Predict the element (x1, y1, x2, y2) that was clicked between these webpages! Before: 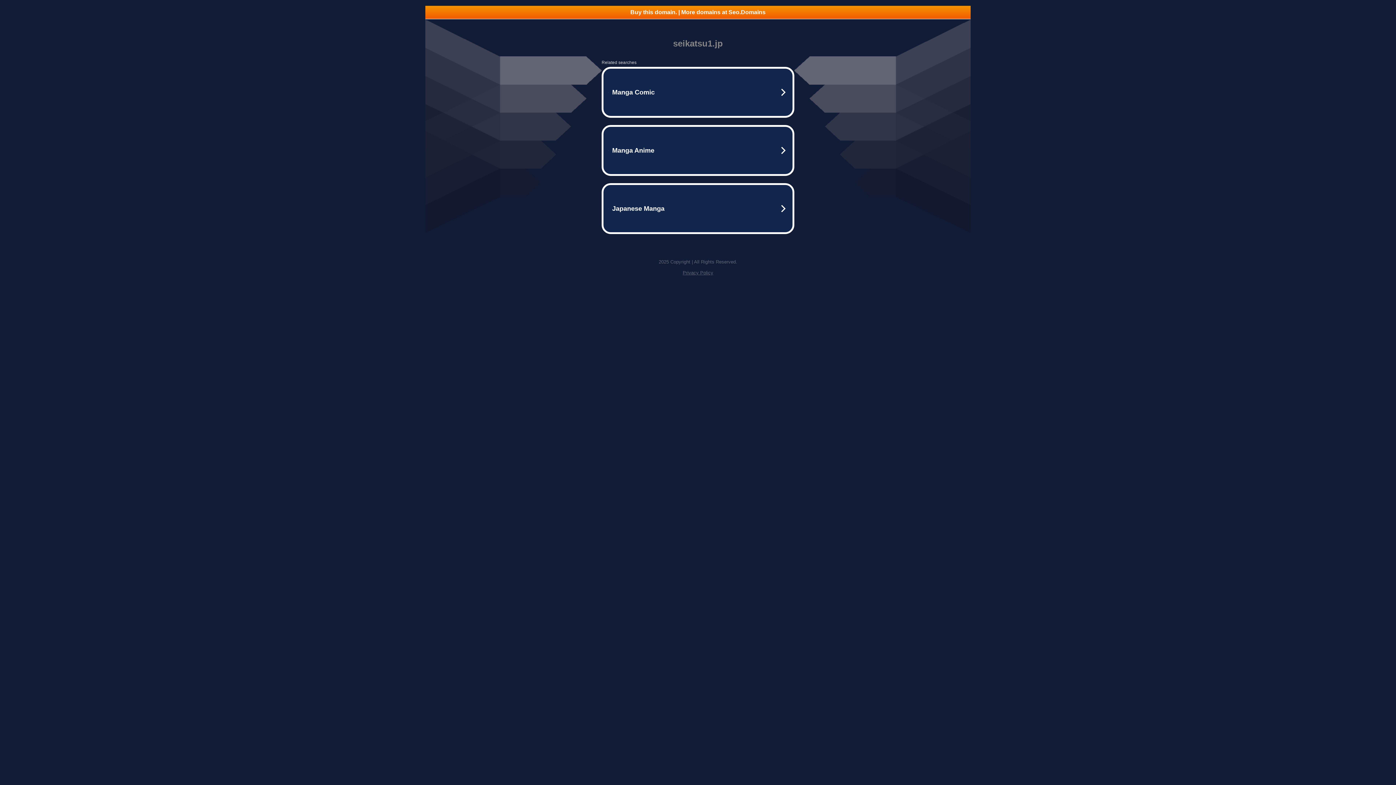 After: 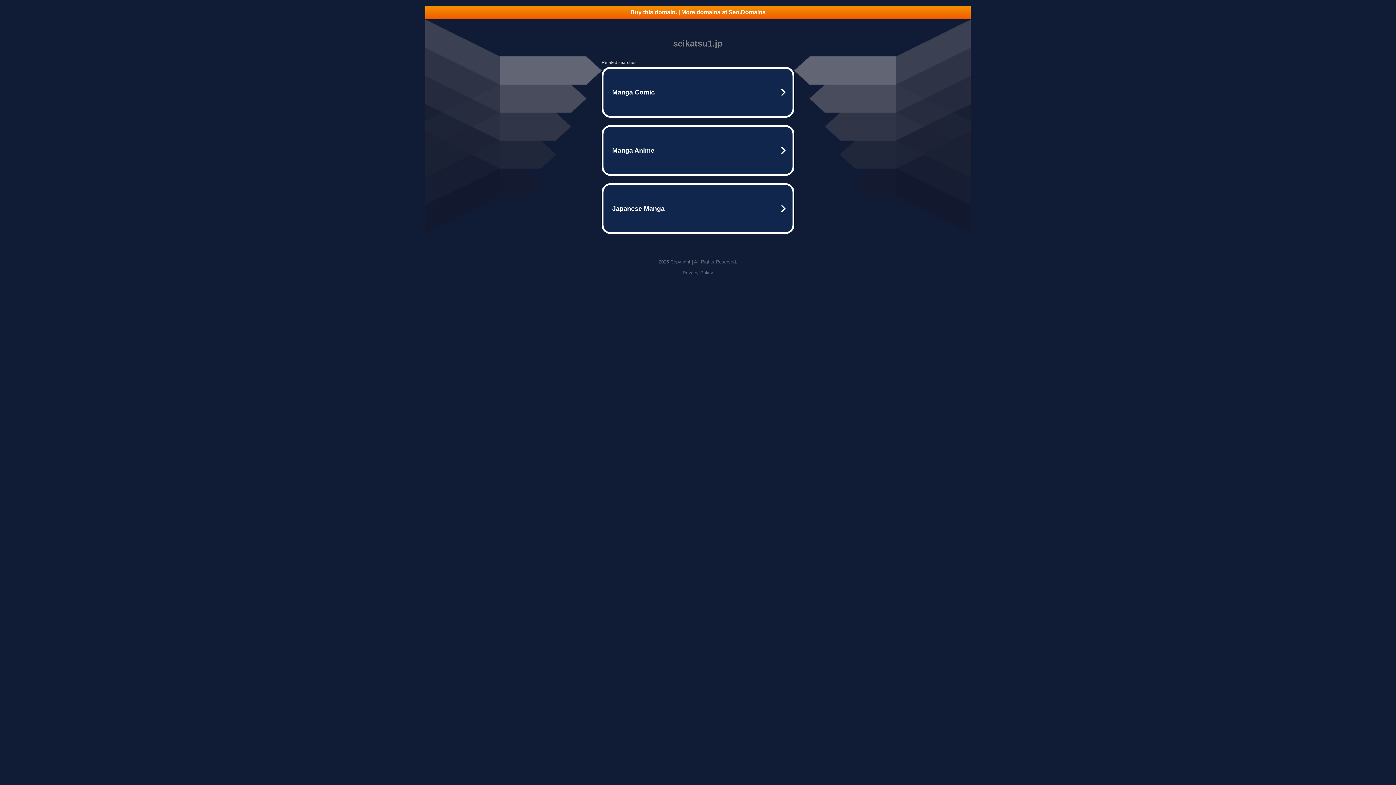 Action: bbox: (425, 5, 970, 18) label: Buy this domain. | More domains at Seo.Domains